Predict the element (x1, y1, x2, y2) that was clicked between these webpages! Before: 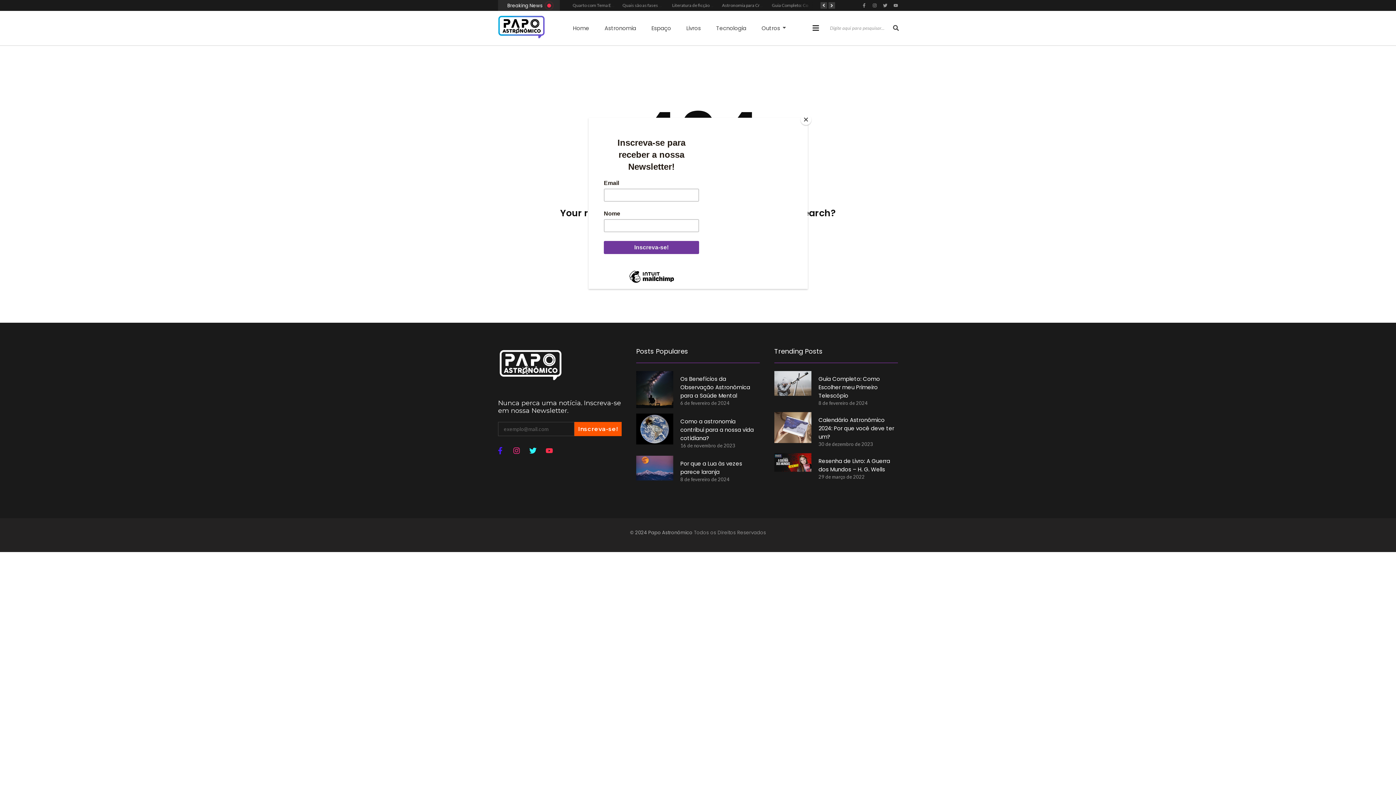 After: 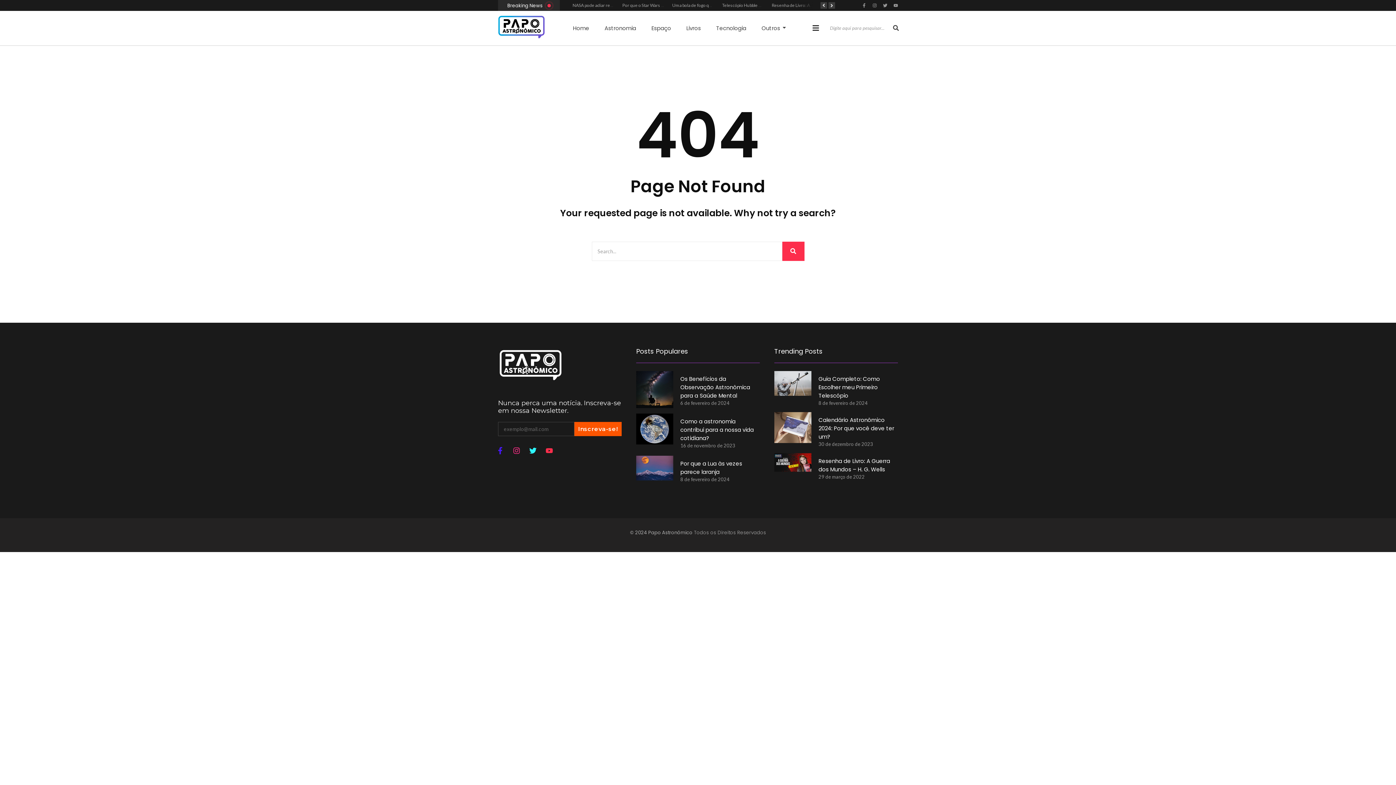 Action: label: Close bbox: (800, 114, 811, 125)